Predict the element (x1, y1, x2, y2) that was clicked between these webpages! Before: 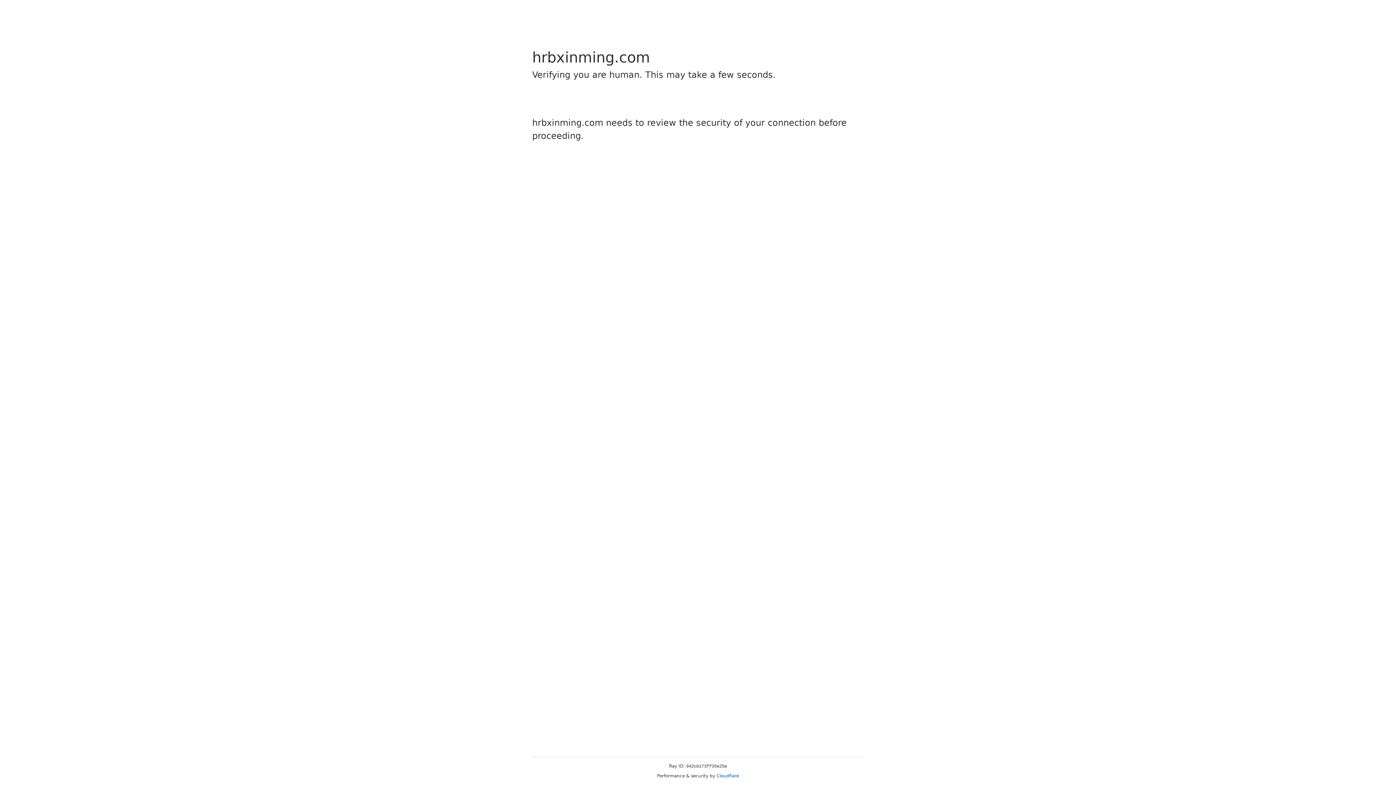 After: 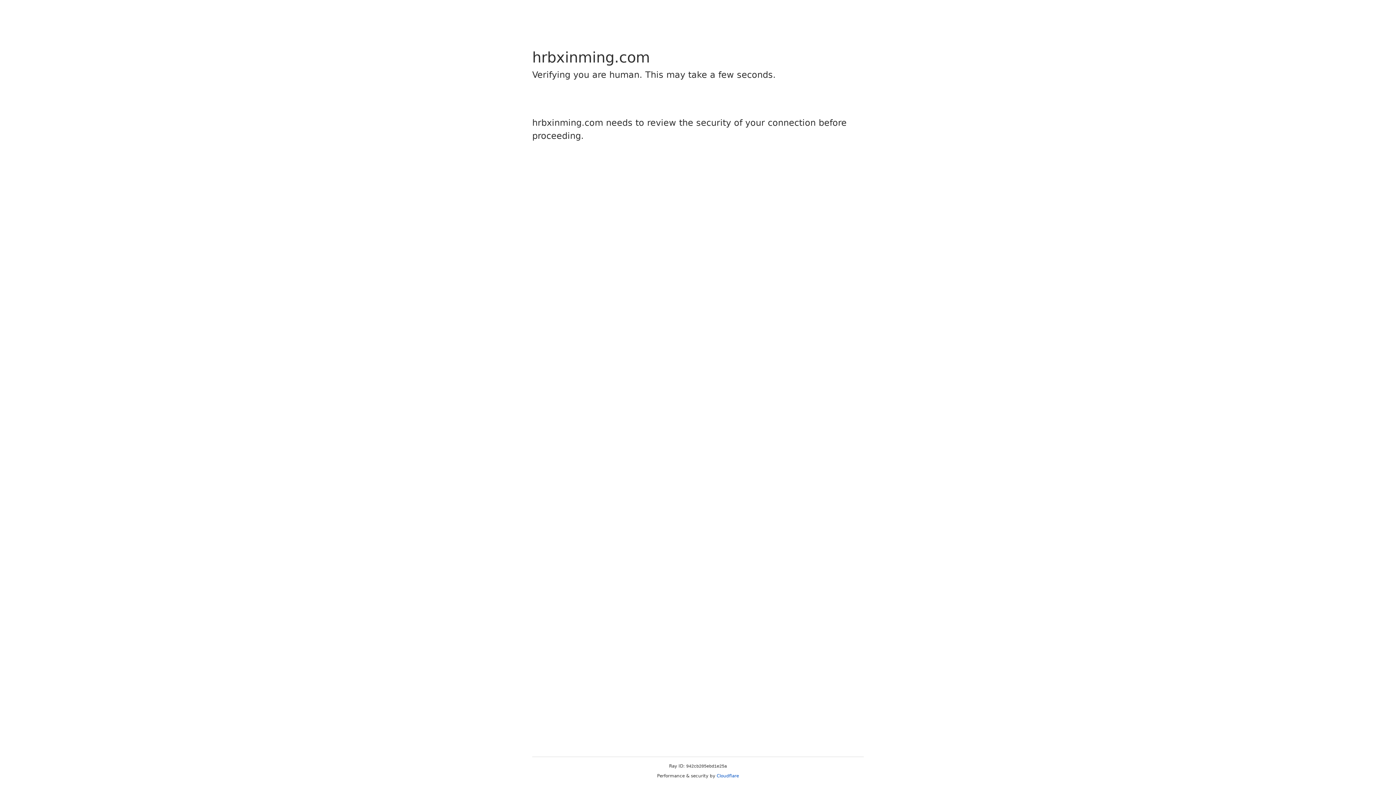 Action: label: Cloudflare bbox: (716, 773, 739, 778)